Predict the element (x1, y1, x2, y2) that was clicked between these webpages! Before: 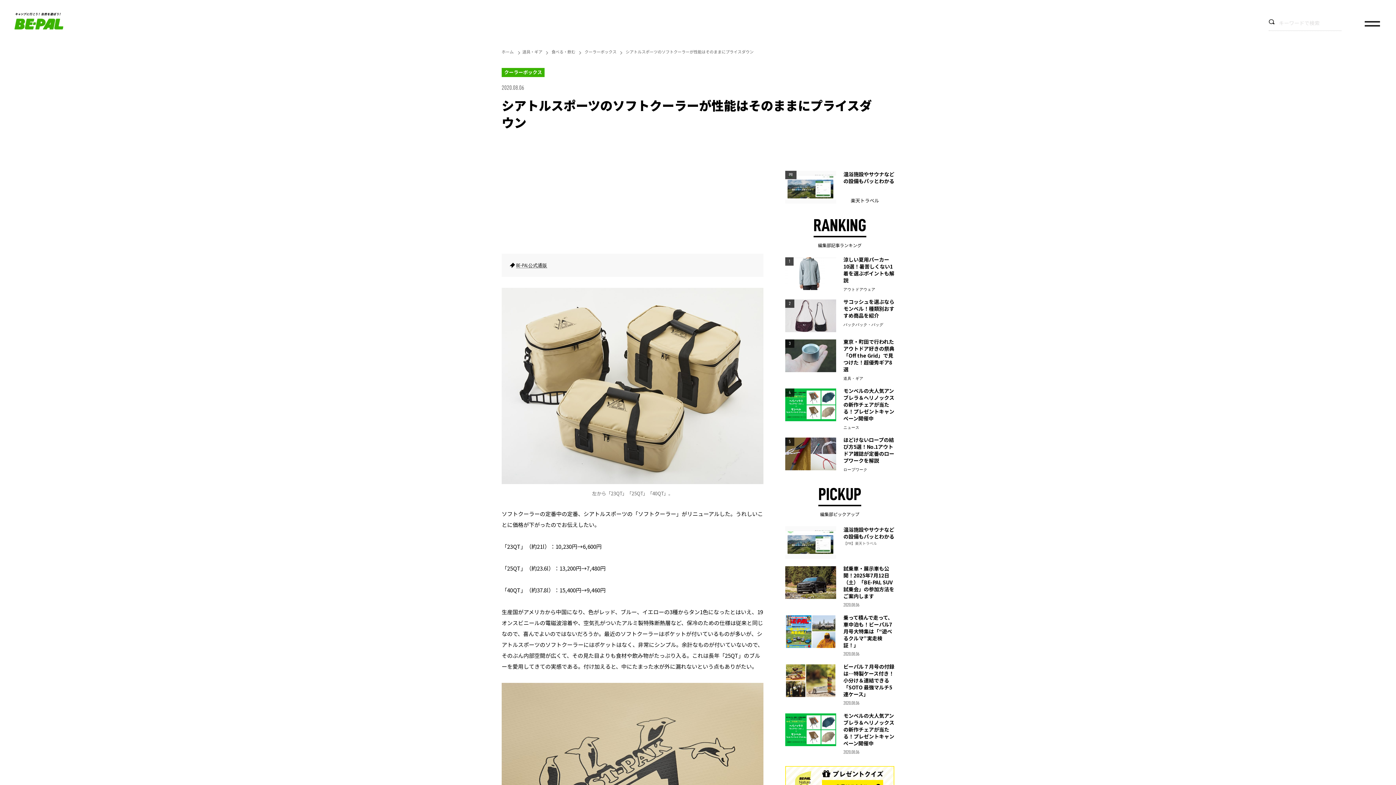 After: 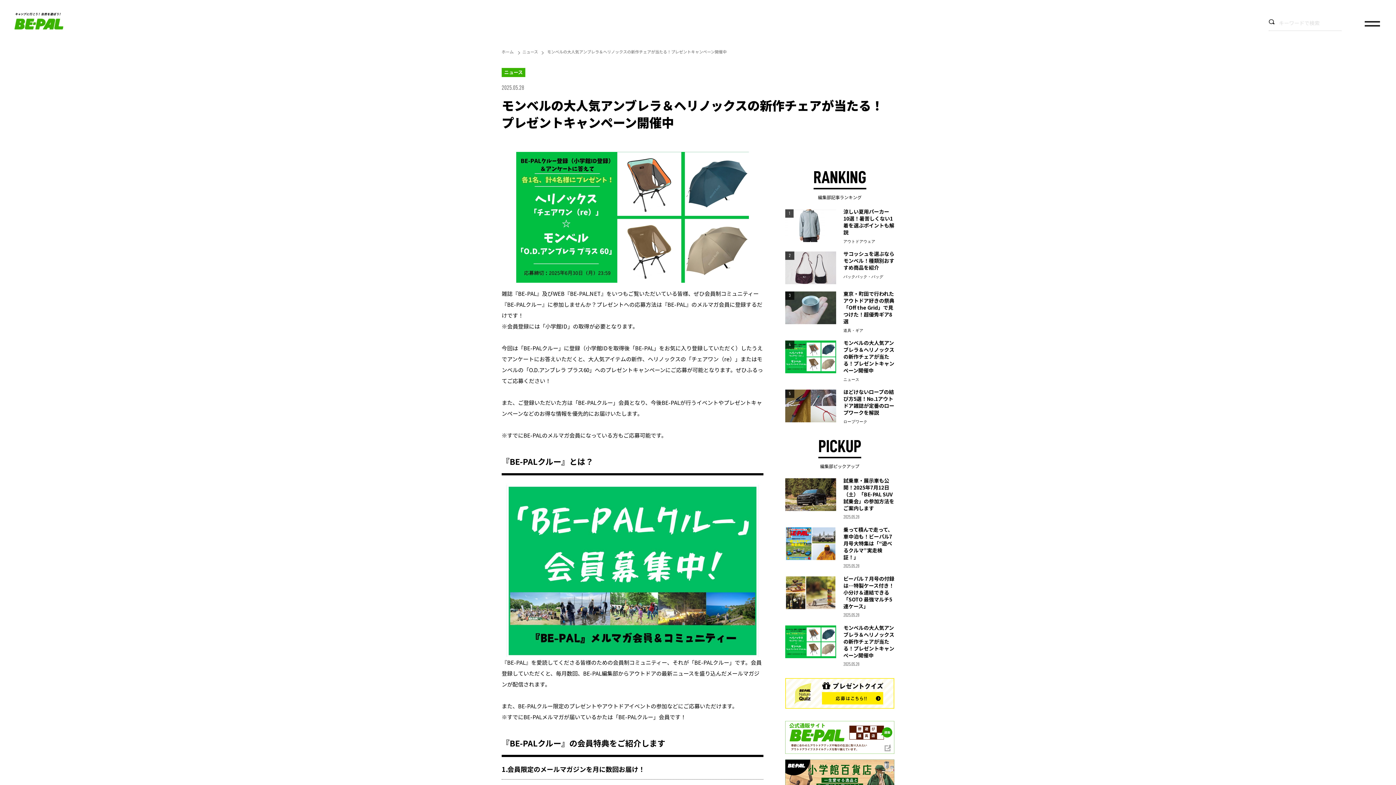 Action: bbox: (785, 388, 894, 430) label: 4

モンベルの大人気アンブレラ＆ヘリノックスの新作チェアが当たる！プレゼントキャンペーン開催中

ニュース